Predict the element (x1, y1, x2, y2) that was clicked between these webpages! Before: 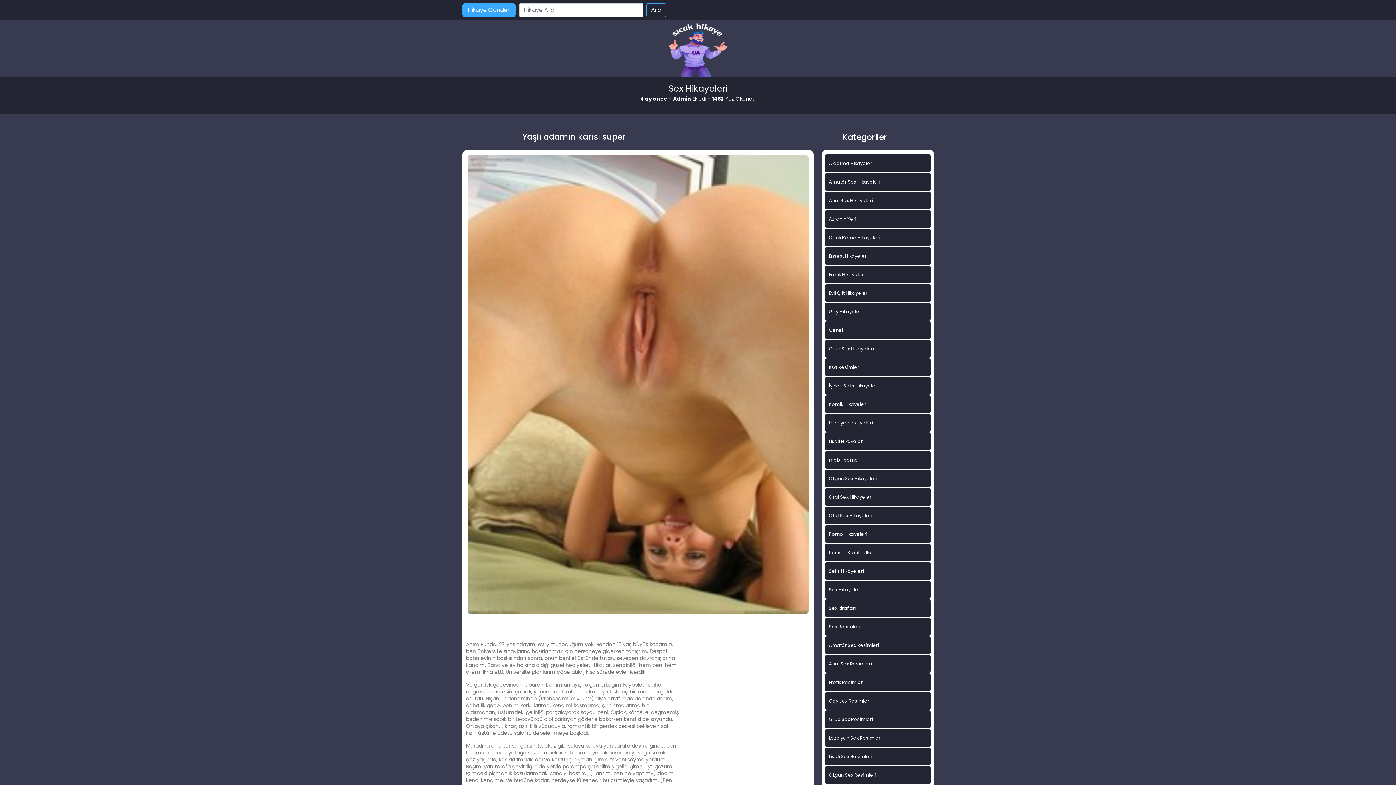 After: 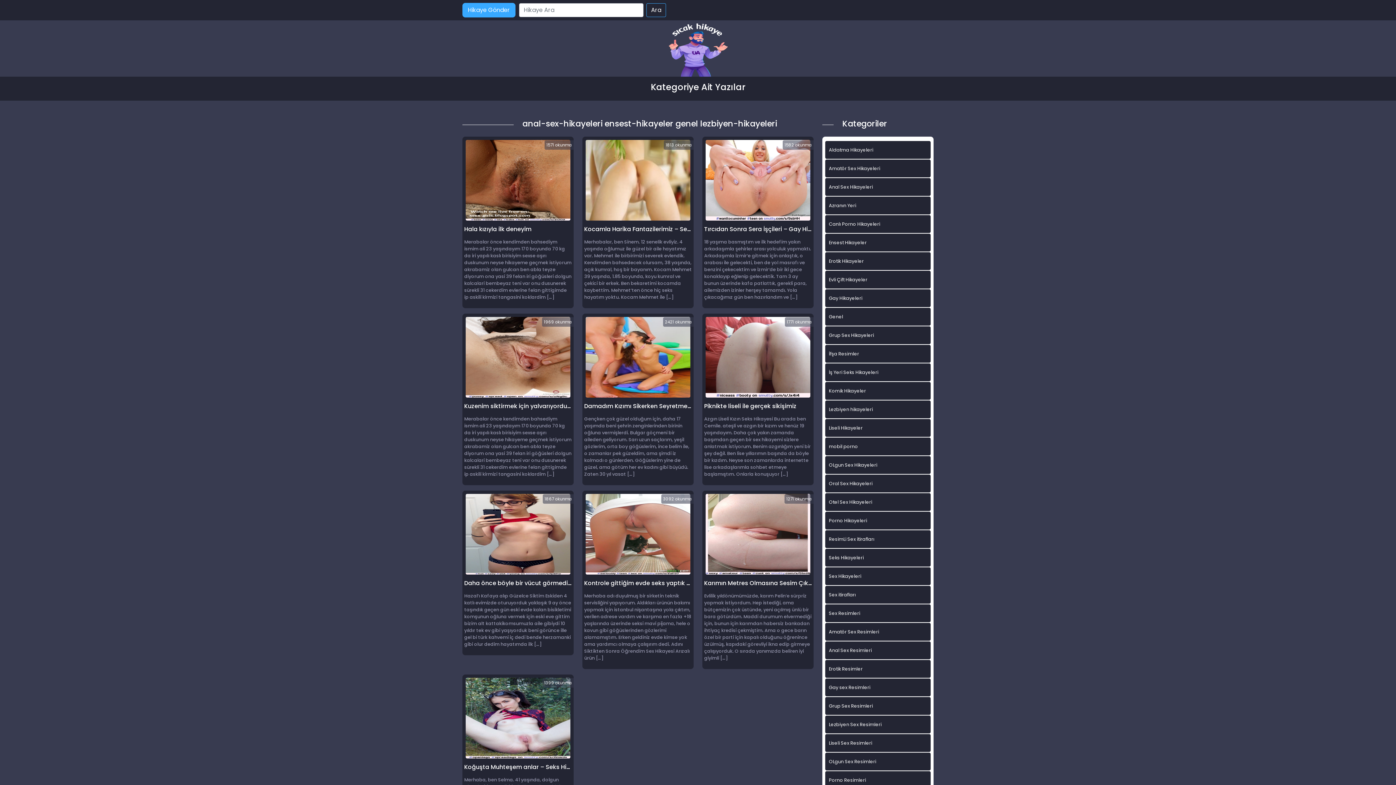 Action: bbox: (825, 414, 930, 432) label: Lezbiyen hikayeleri